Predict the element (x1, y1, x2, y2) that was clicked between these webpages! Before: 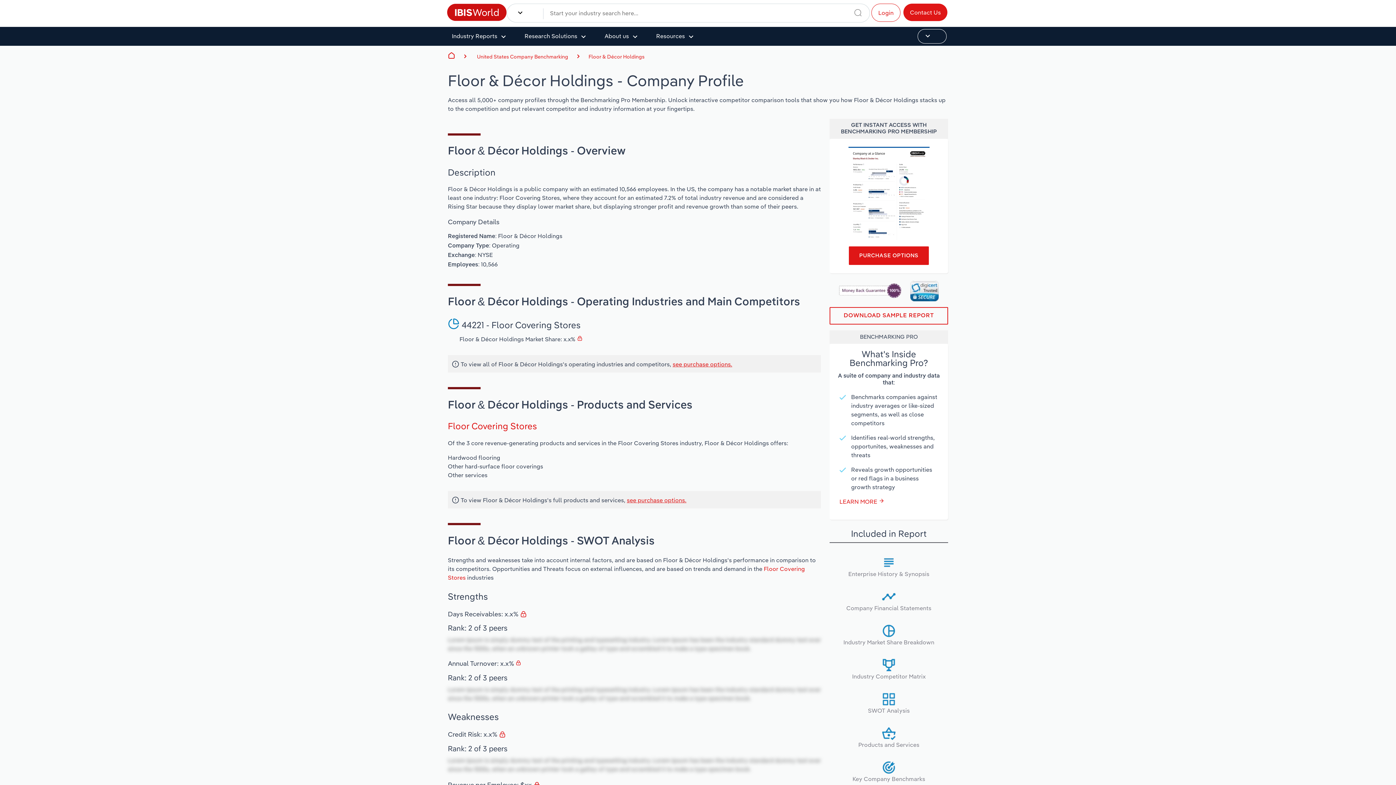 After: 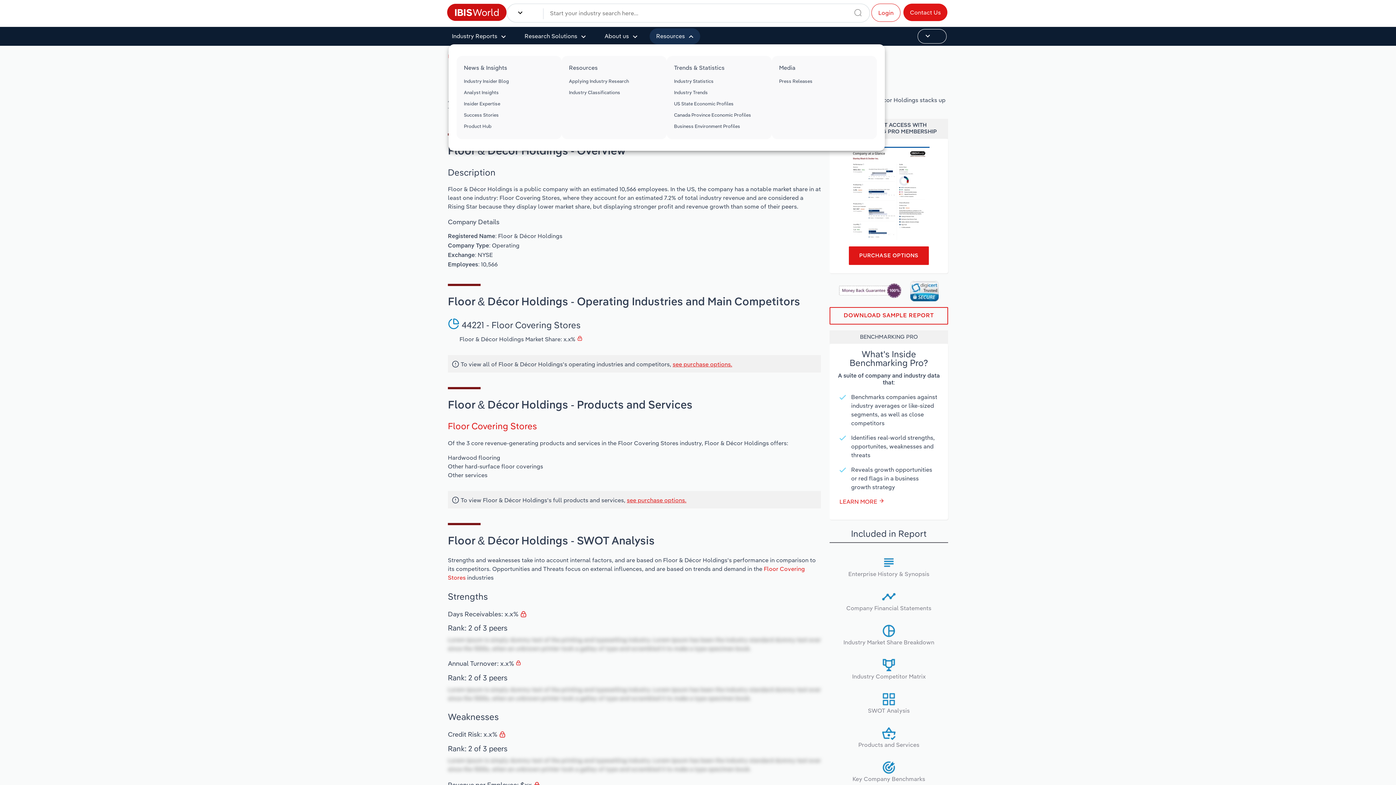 Action: label: Resources bbox: (649, 28, 700, 44)